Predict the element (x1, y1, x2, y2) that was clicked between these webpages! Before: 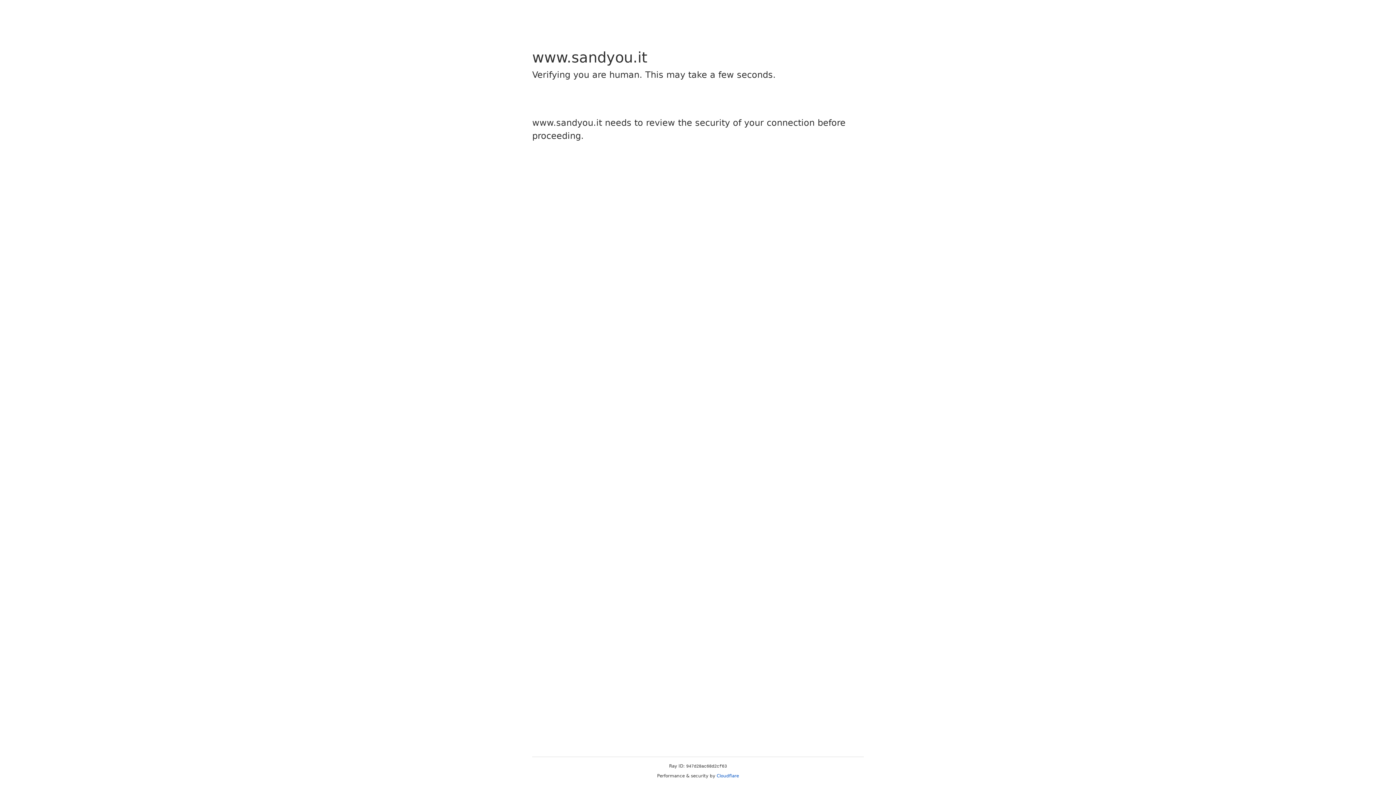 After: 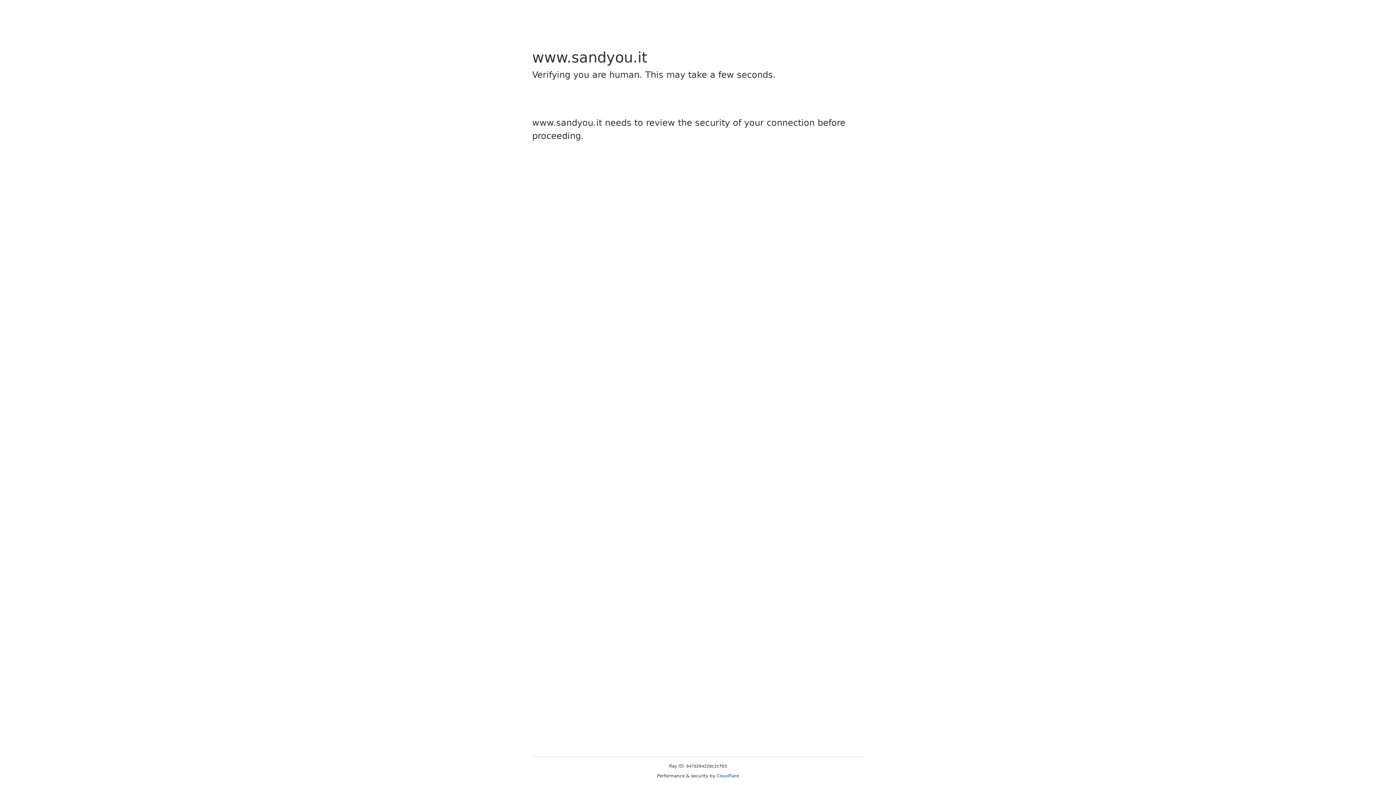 Action: bbox: (716, 773, 739, 778) label: Cloudflare